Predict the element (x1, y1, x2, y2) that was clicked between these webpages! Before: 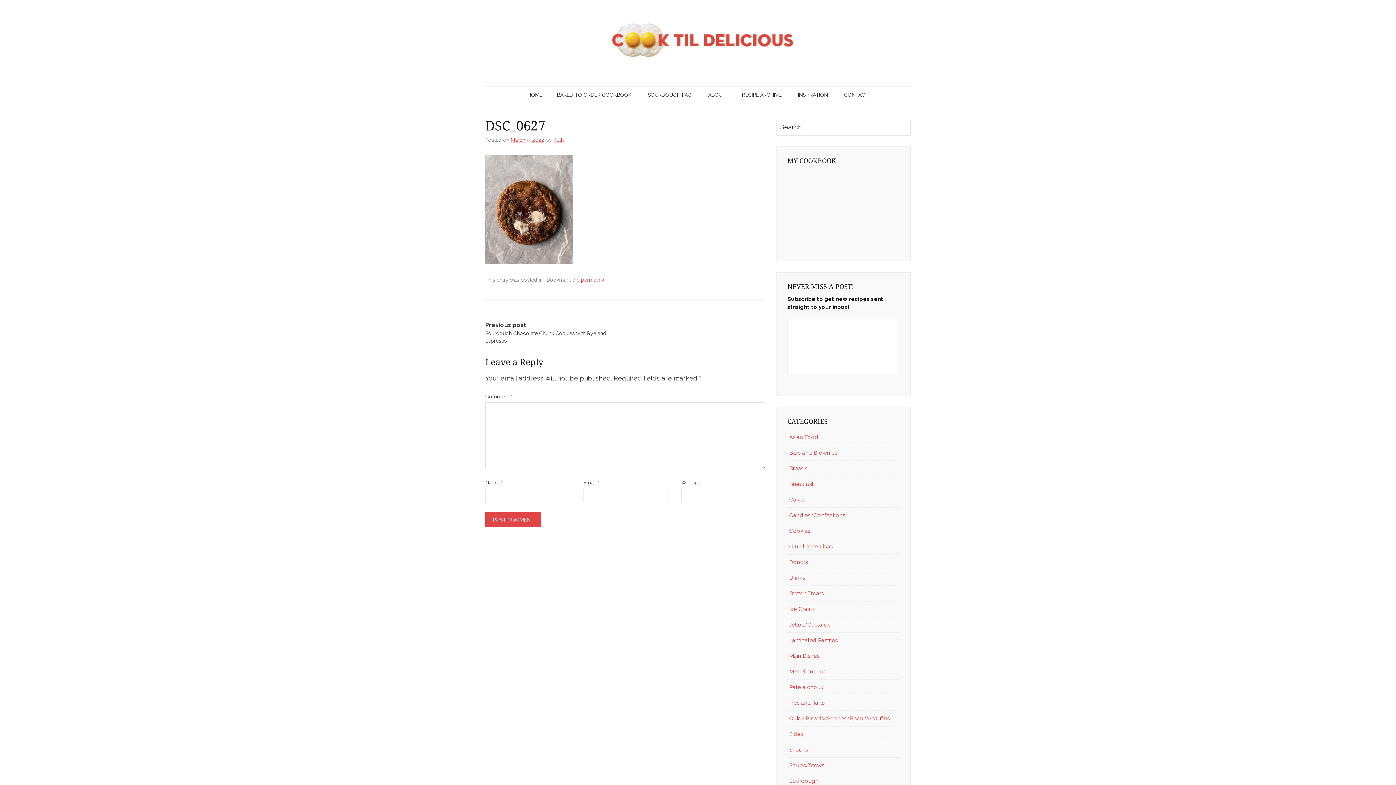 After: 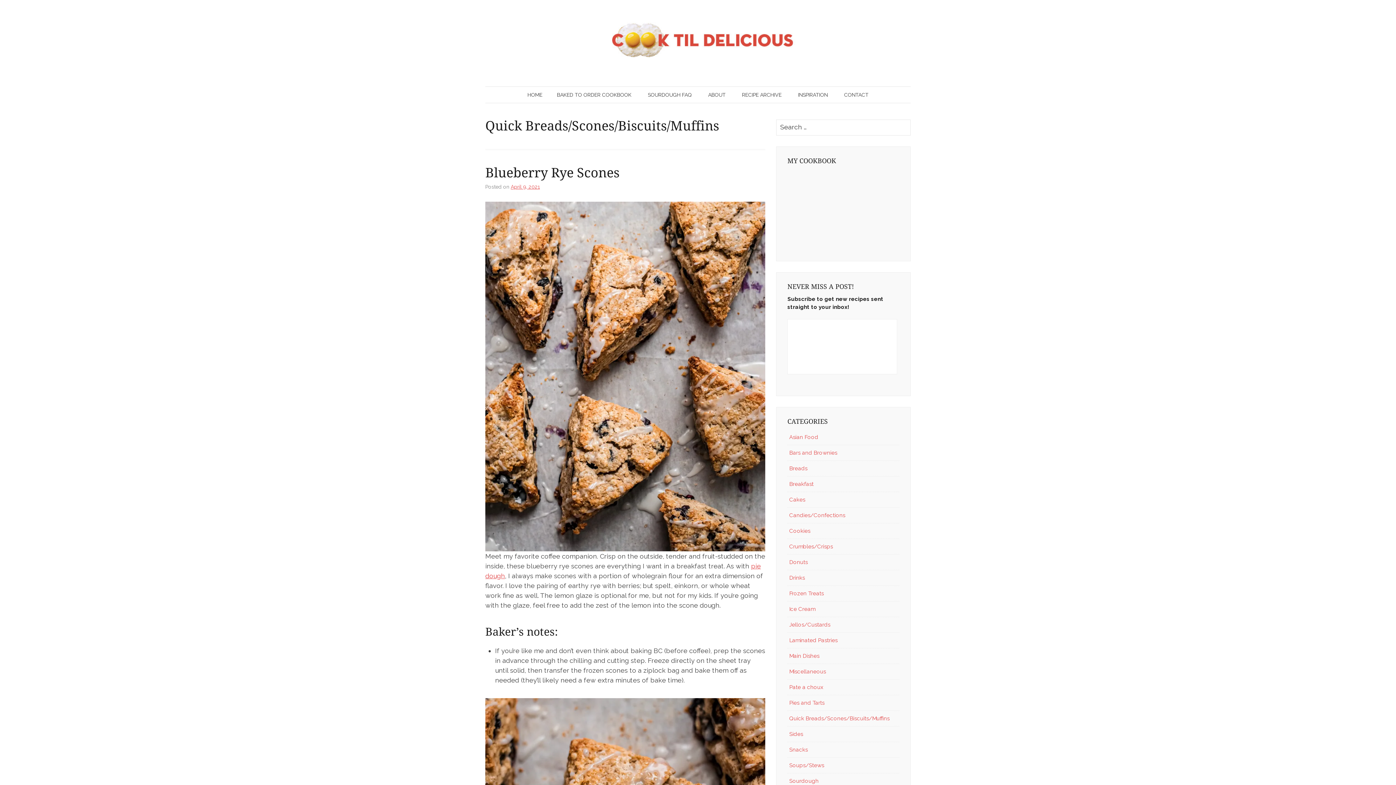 Action: label: Quick Breads/Scones/Biscuits/Muffins bbox: (789, 715, 889, 722)